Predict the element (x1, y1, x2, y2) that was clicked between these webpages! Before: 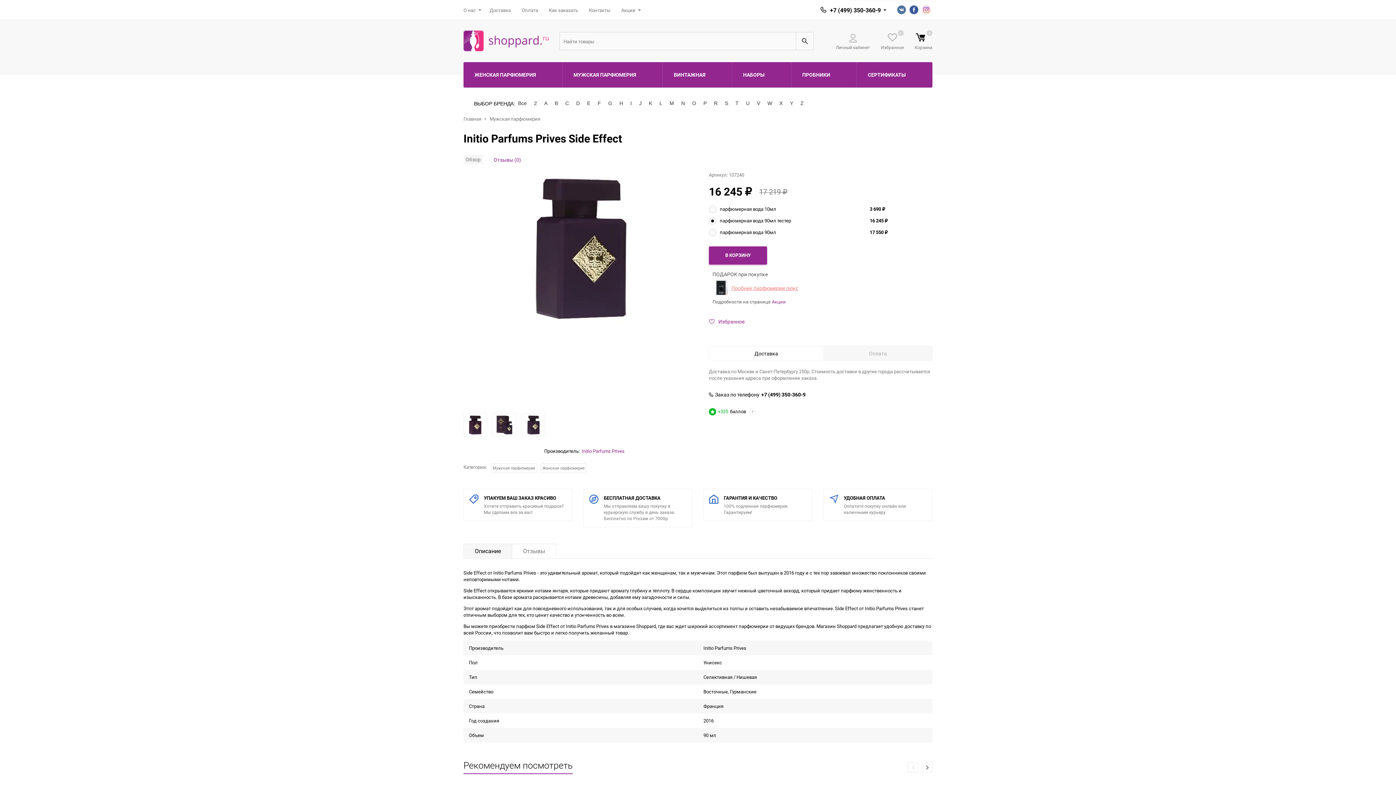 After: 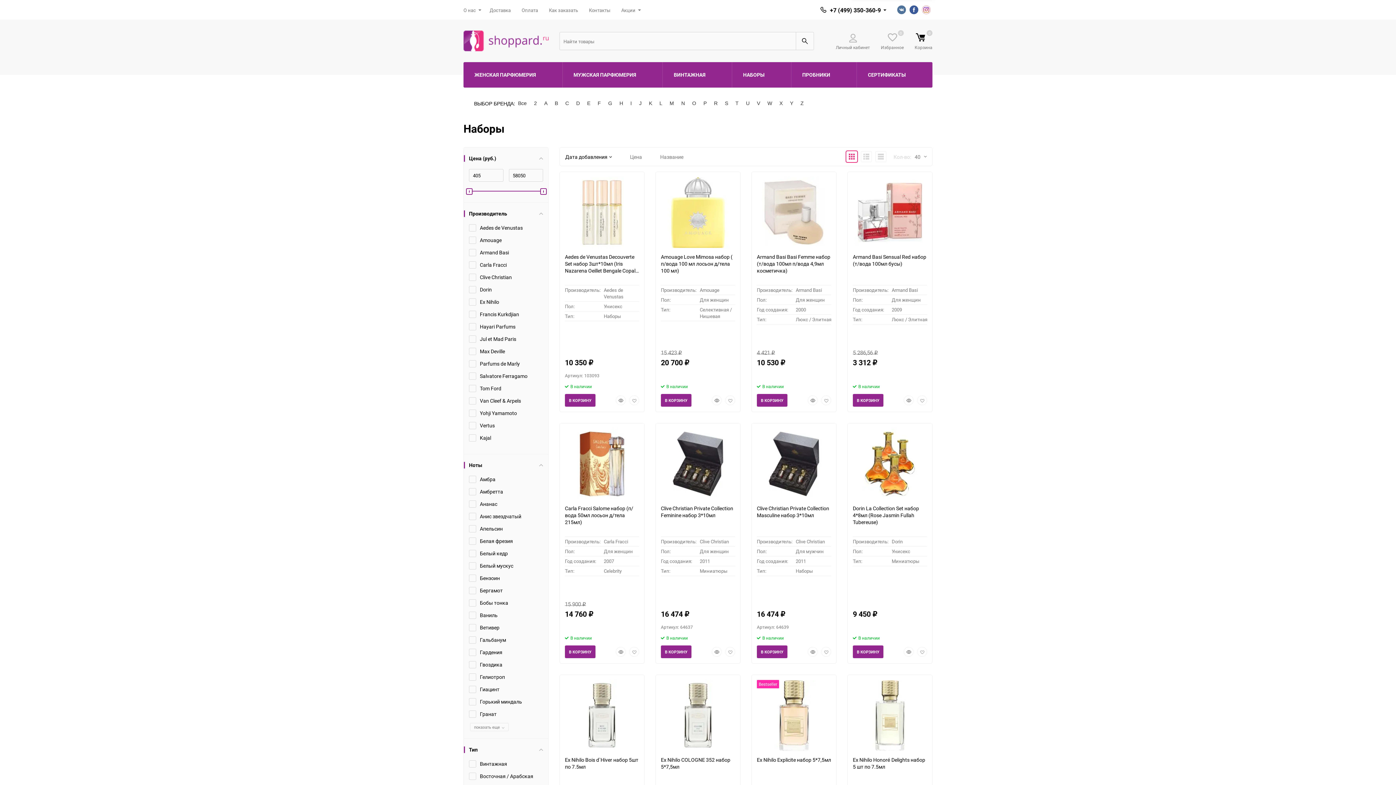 Action: bbox: (732, 62, 791, 87) label: НАБОРЫ